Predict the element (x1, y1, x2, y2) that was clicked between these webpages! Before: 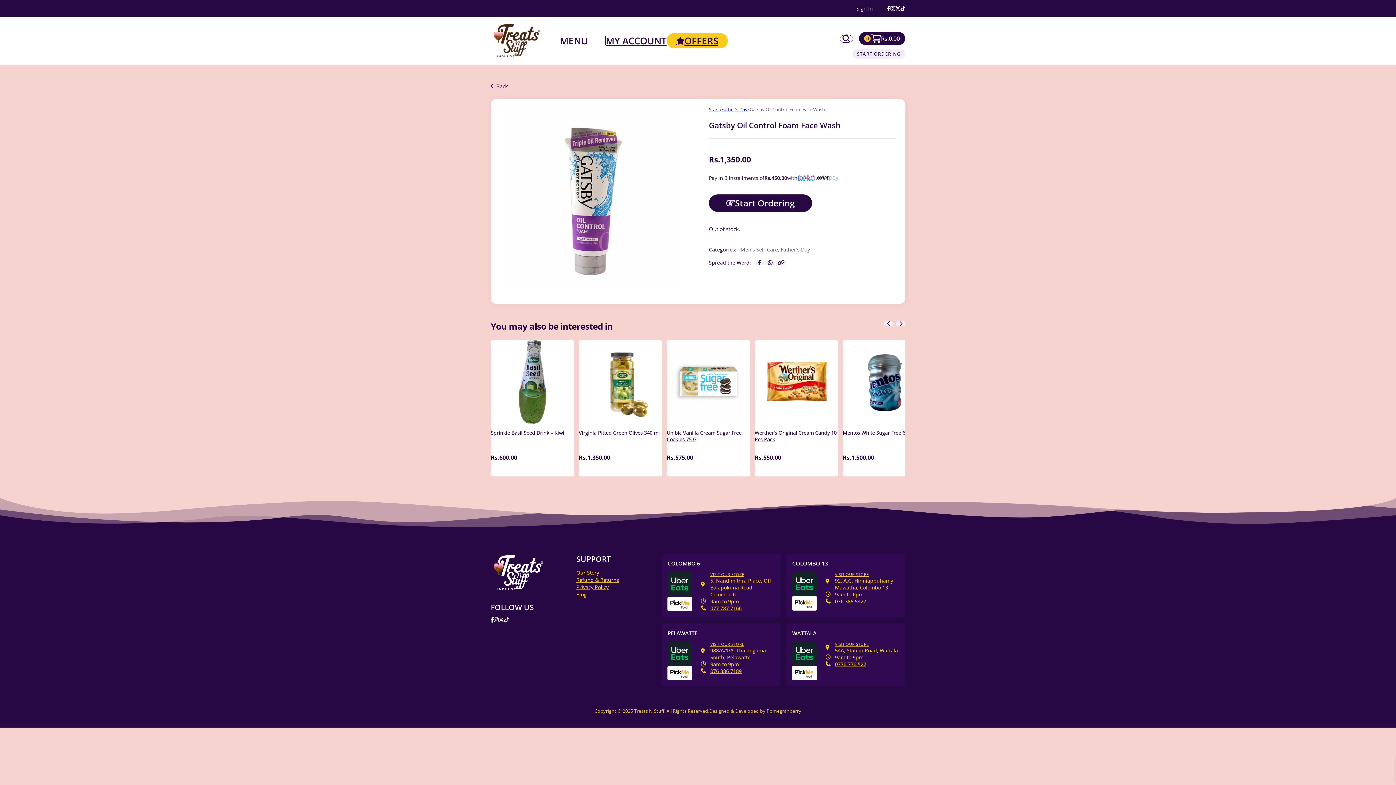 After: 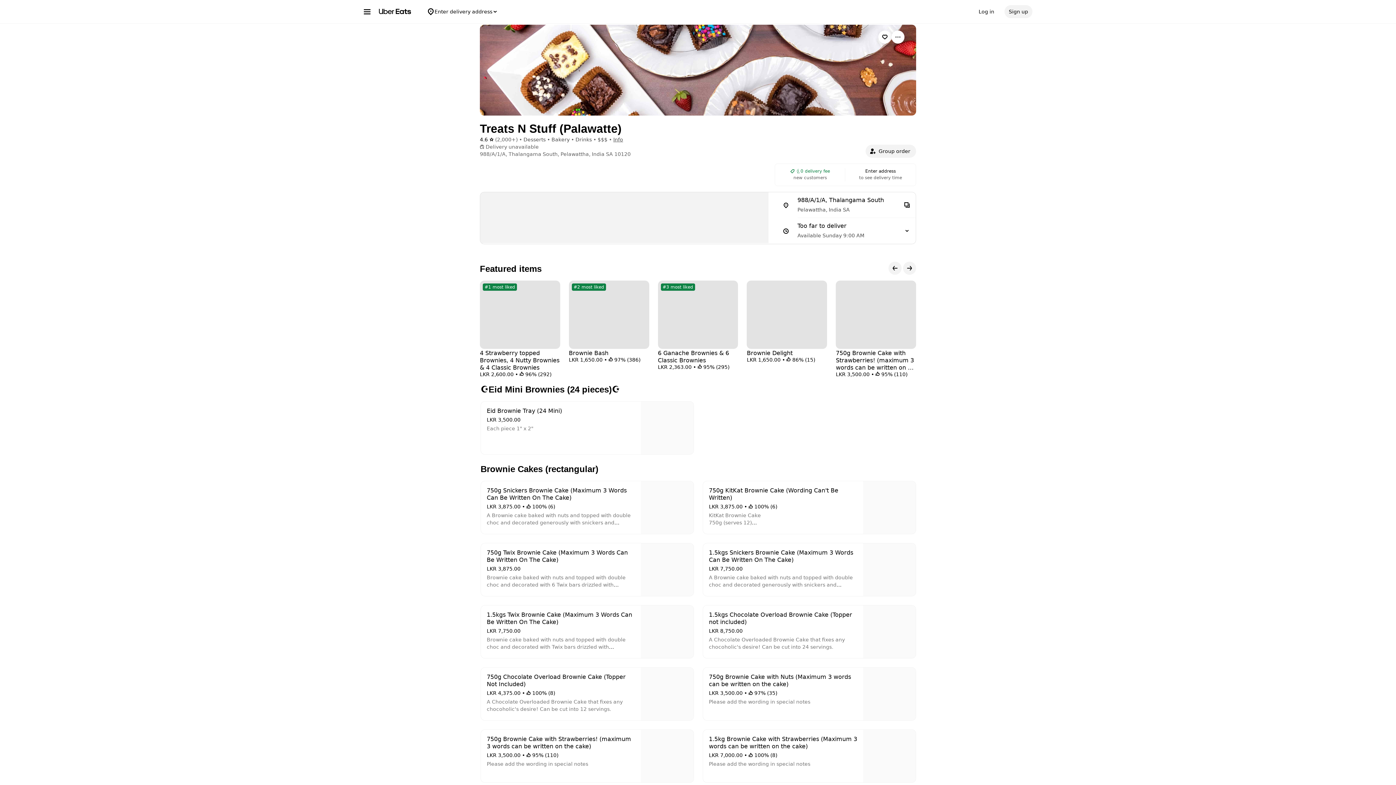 Action: bbox: (667, 641, 692, 666)